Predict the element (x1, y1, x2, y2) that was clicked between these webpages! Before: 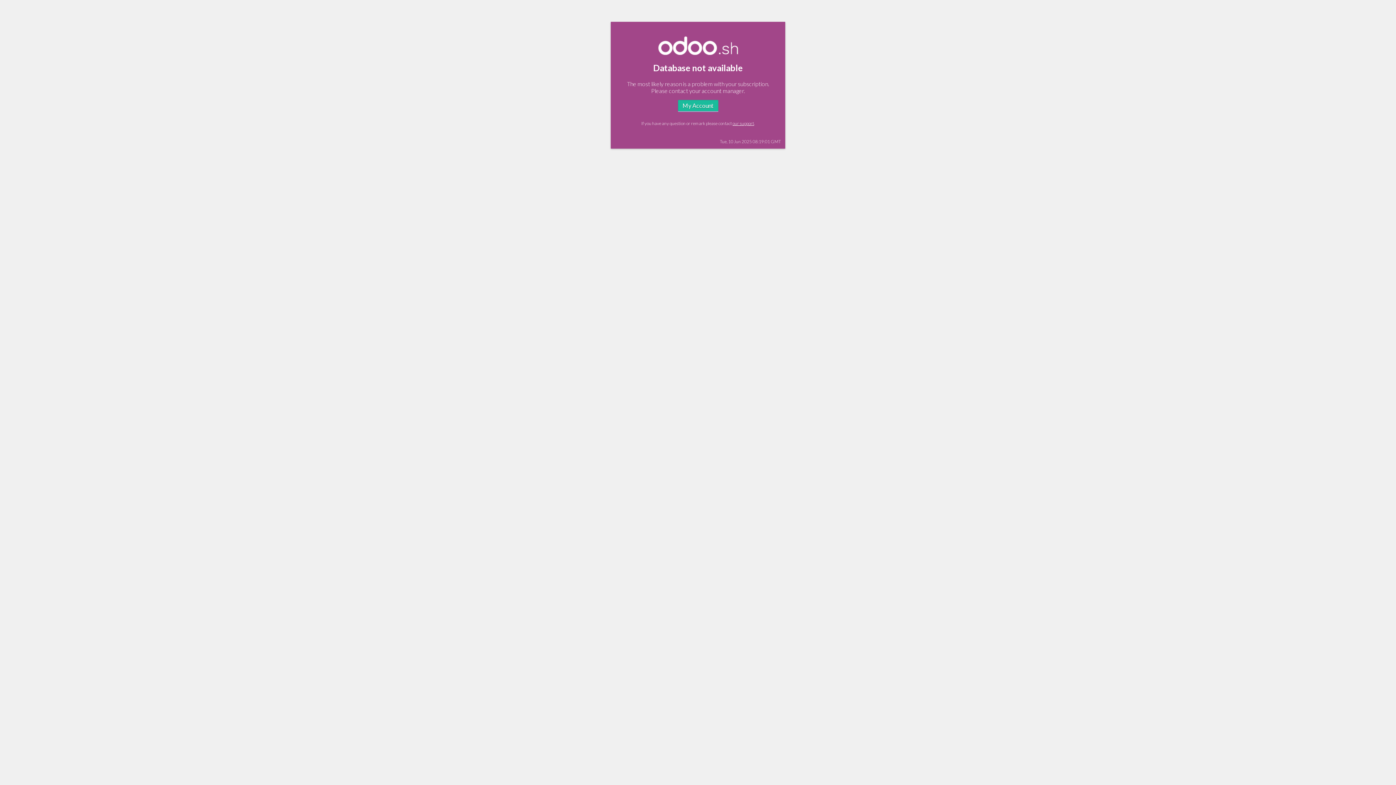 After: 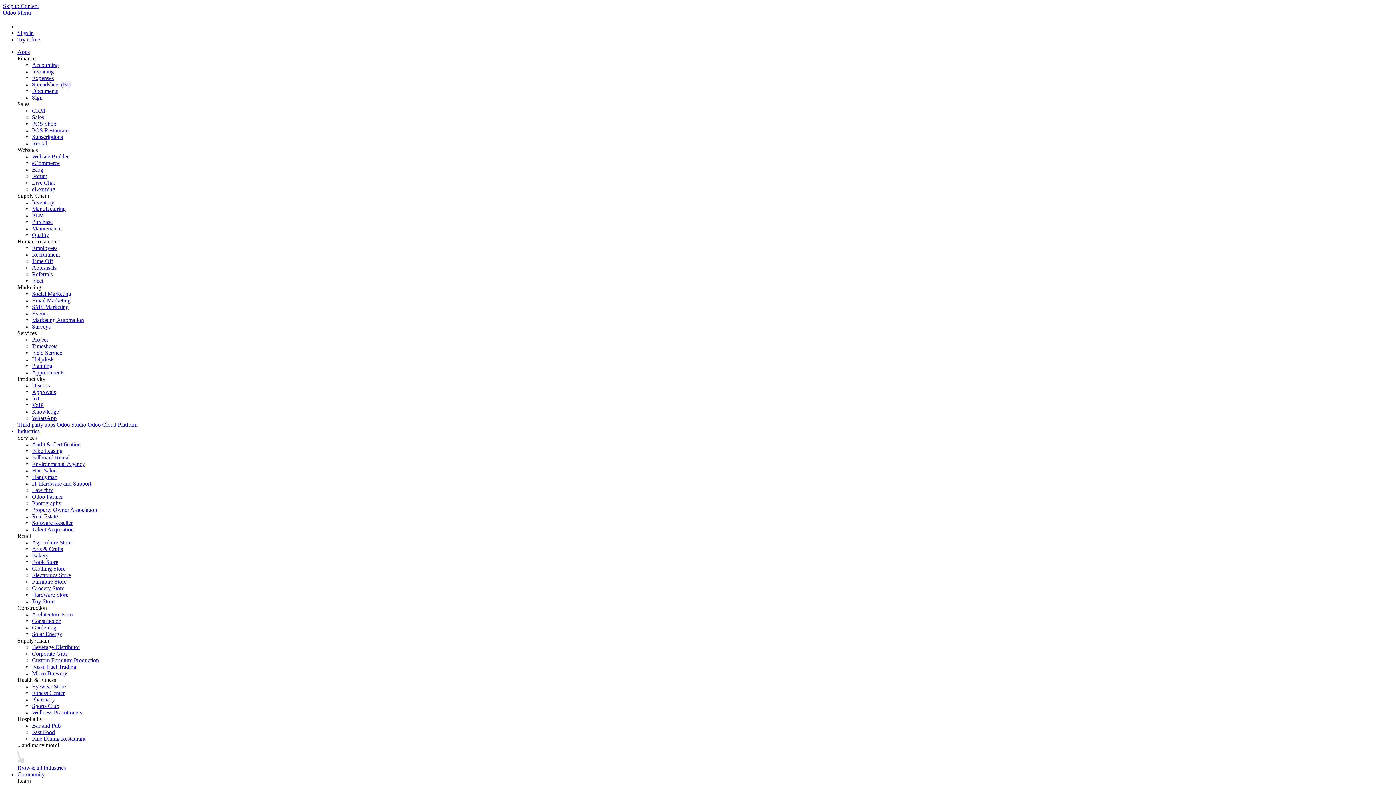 Action: bbox: (732, 120, 754, 126) label: our support